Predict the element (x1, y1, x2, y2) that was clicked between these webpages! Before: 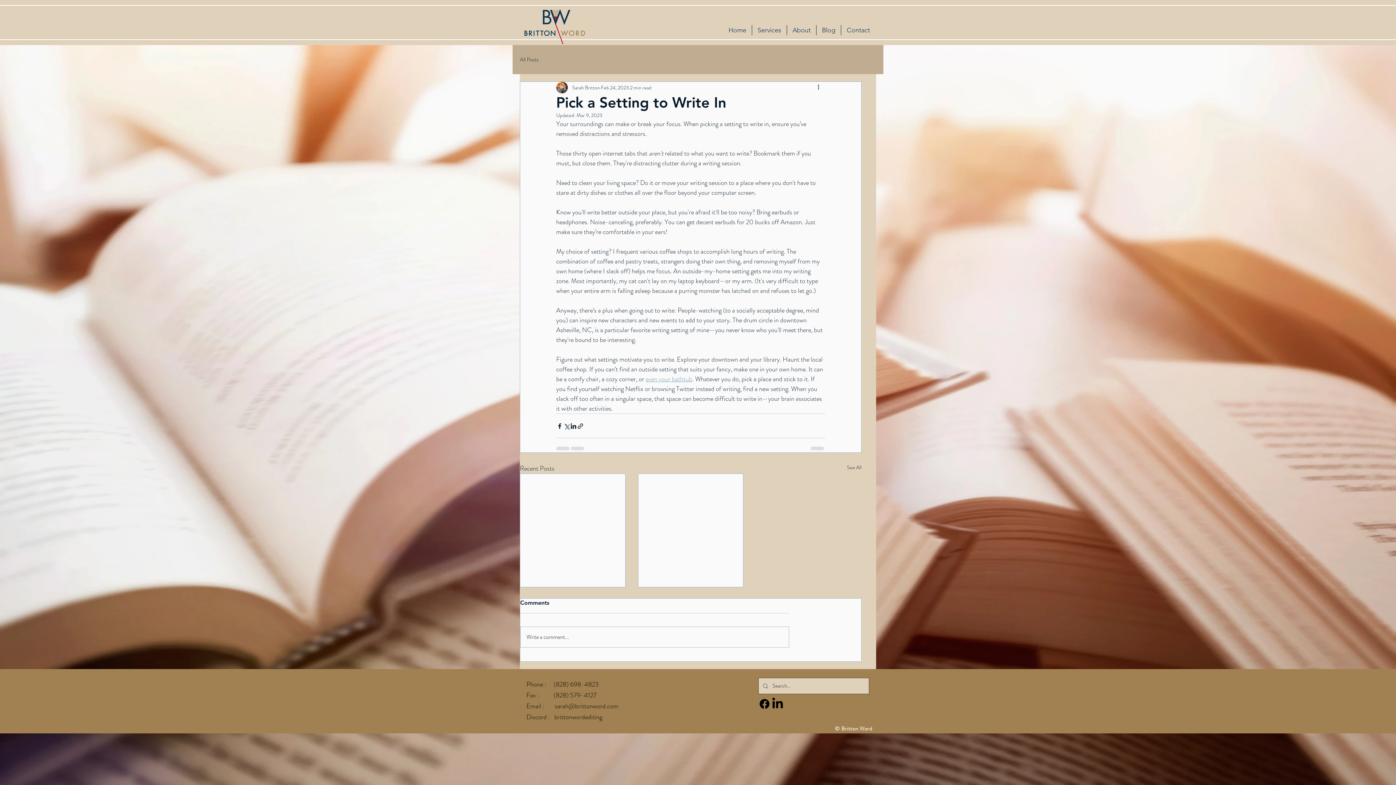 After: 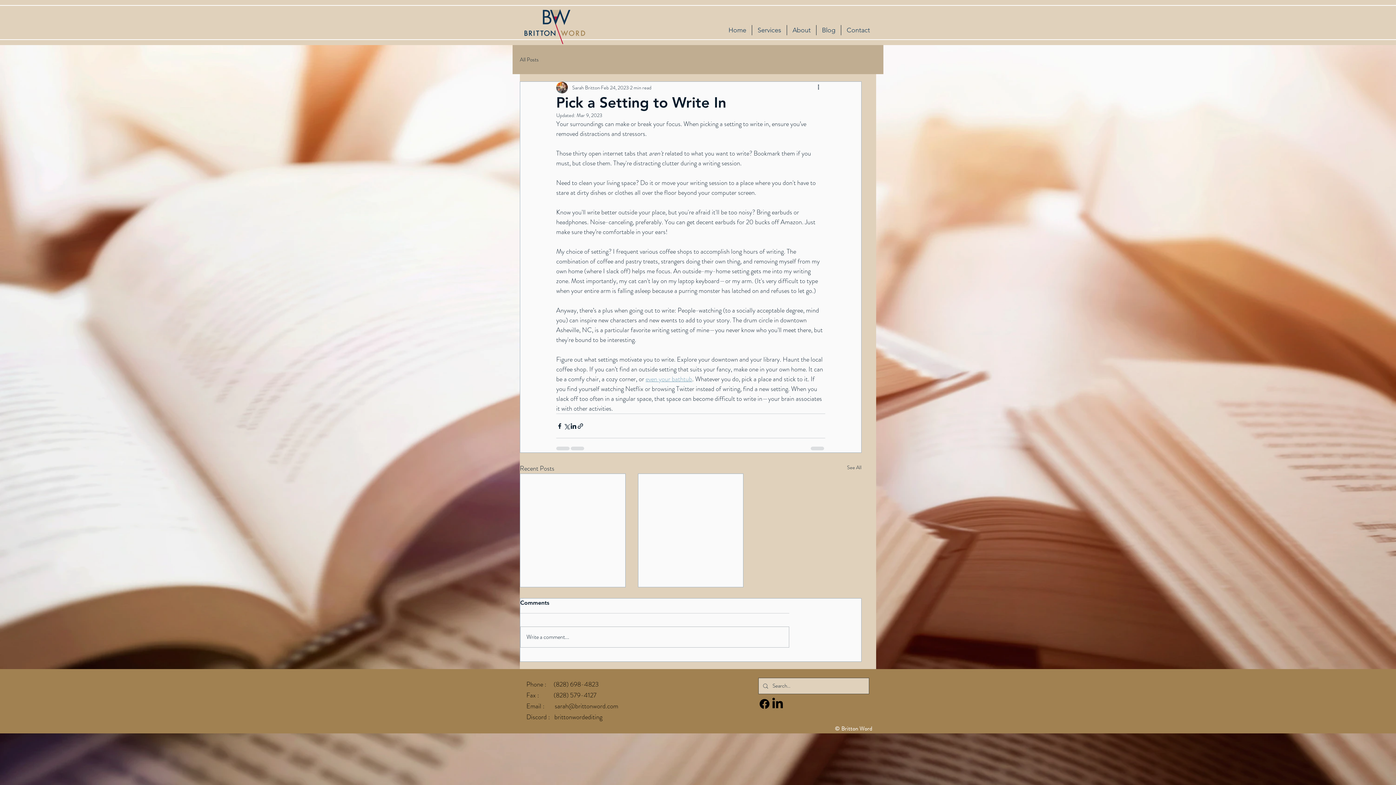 Action: bbox: (645, 374, 692, 384) label: even your bathtub